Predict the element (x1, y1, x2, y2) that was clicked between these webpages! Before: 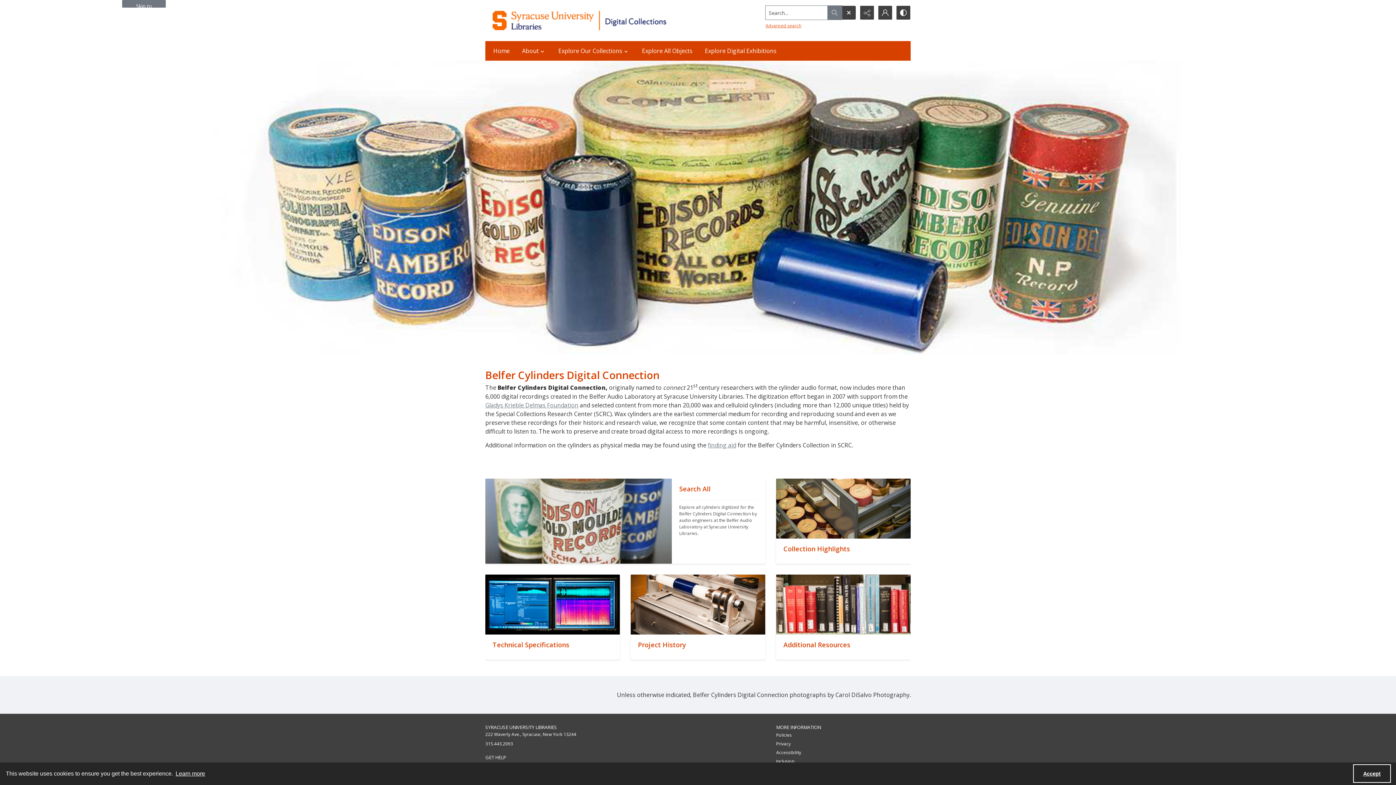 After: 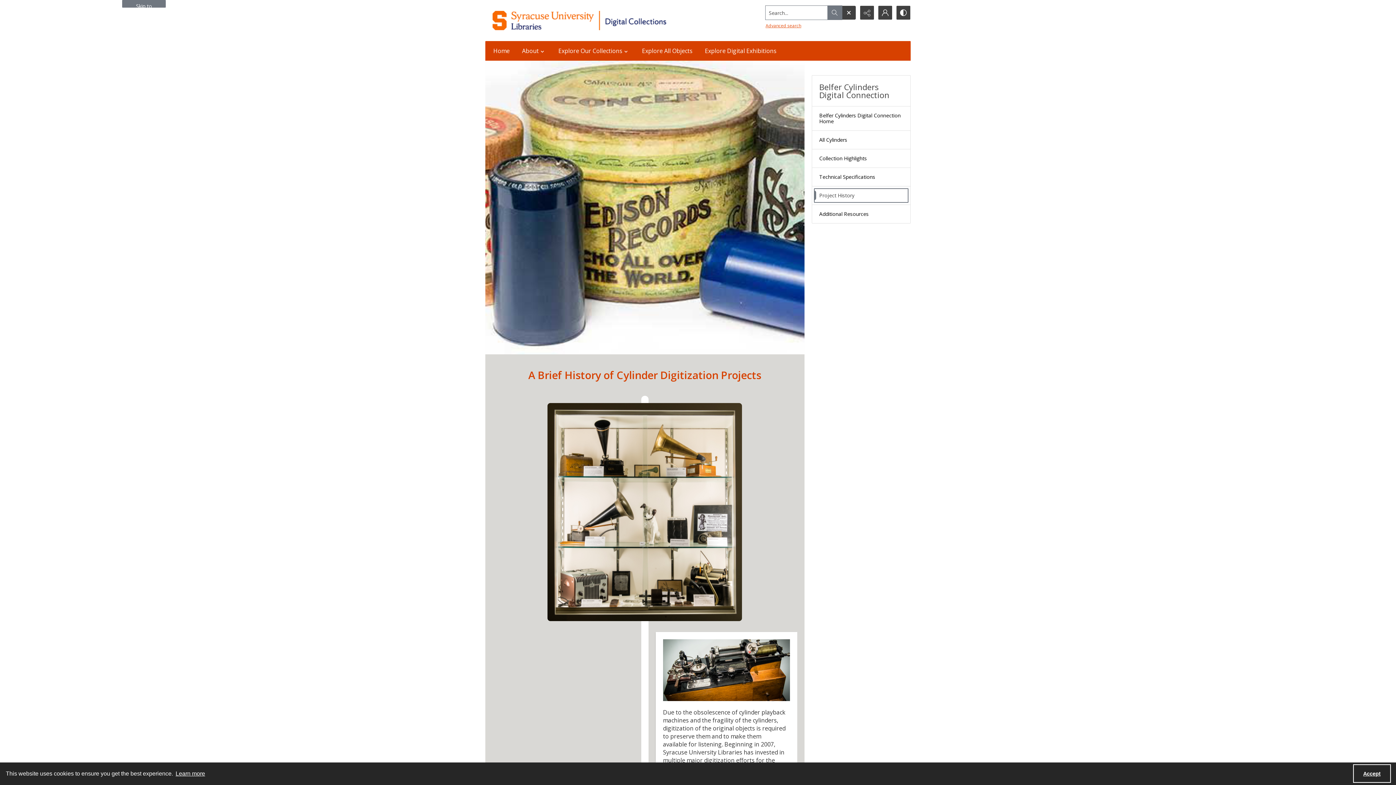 Action: label: "" bbox: (630, 634, 765, 659)